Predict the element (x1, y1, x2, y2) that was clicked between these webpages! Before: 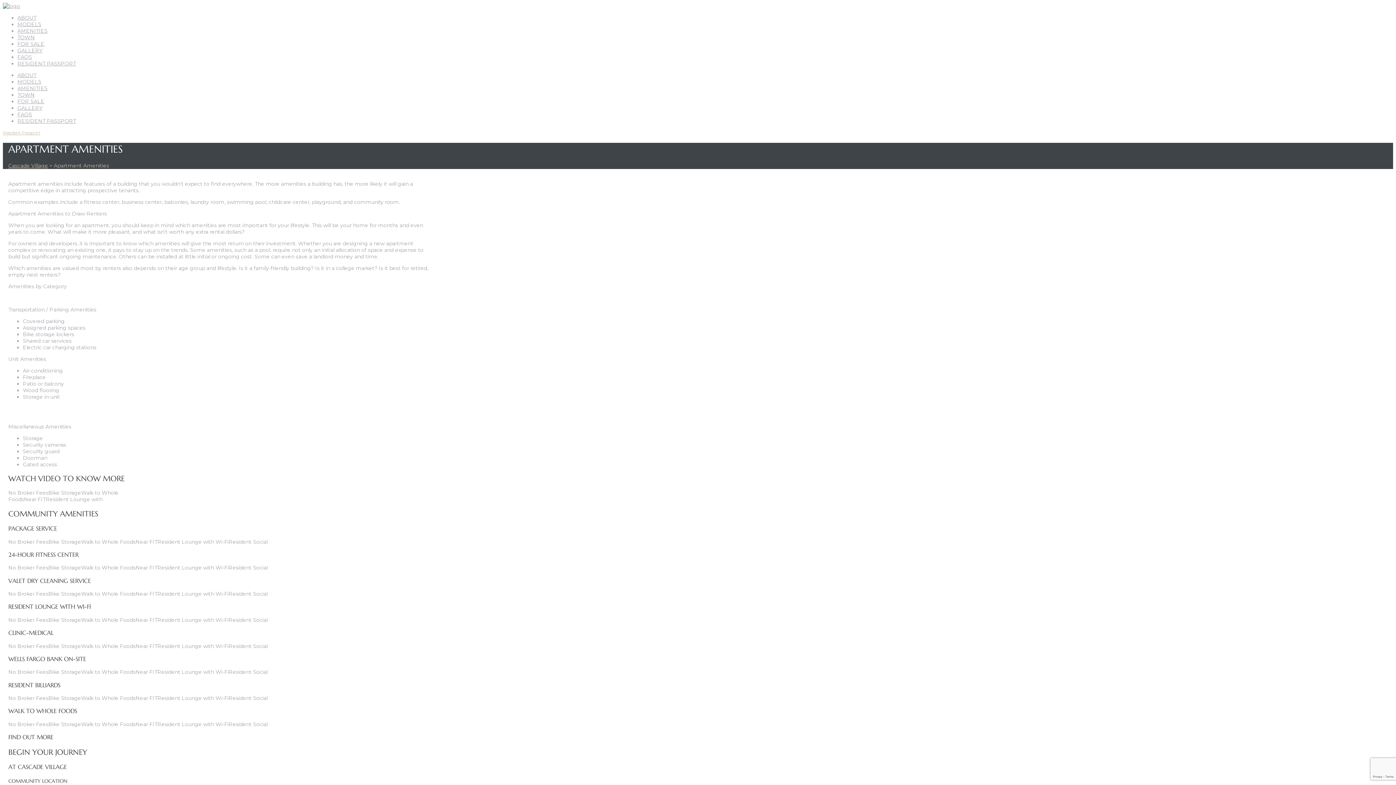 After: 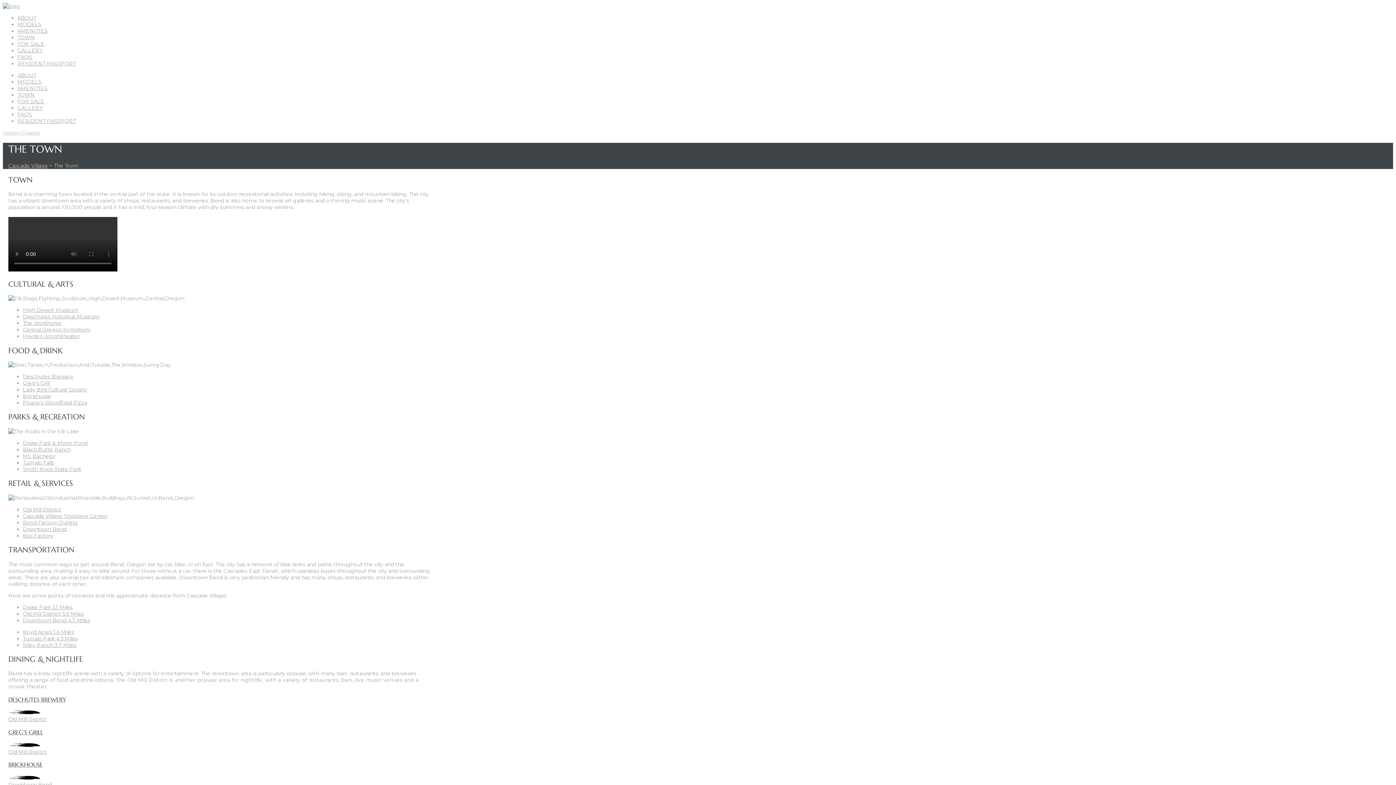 Action: label: TOWN bbox: (17, 34, 34, 40)